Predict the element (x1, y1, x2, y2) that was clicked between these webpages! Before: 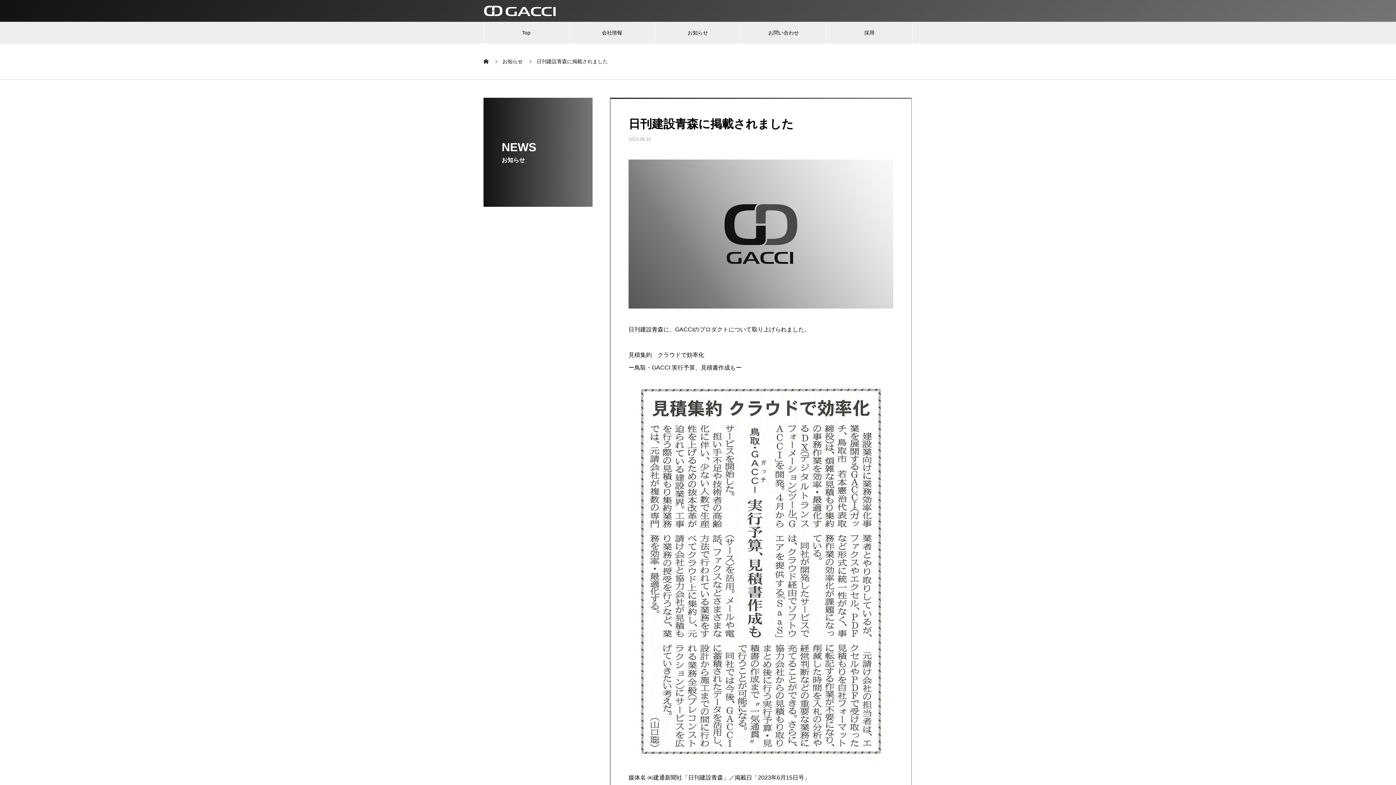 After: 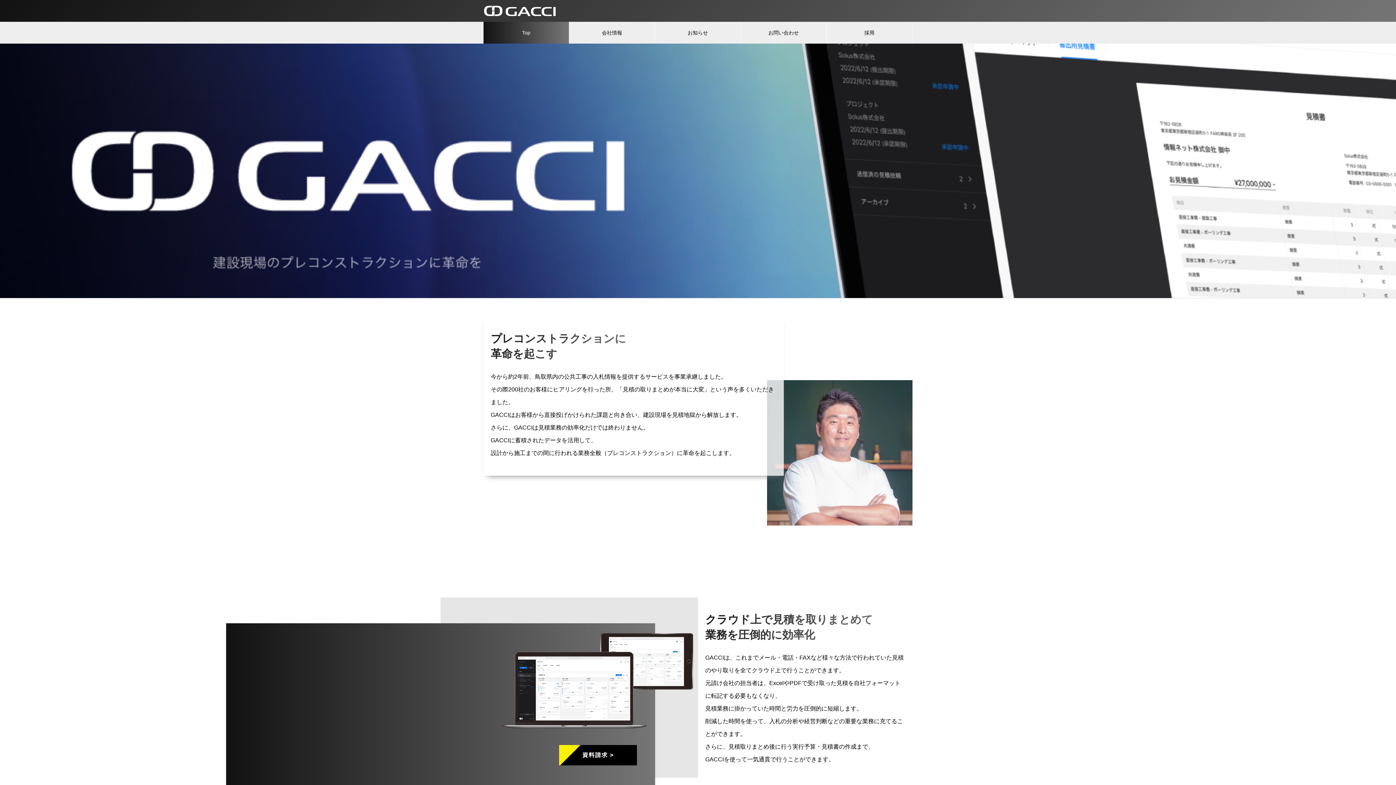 Action: bbox: (483, 1, 556, 20)